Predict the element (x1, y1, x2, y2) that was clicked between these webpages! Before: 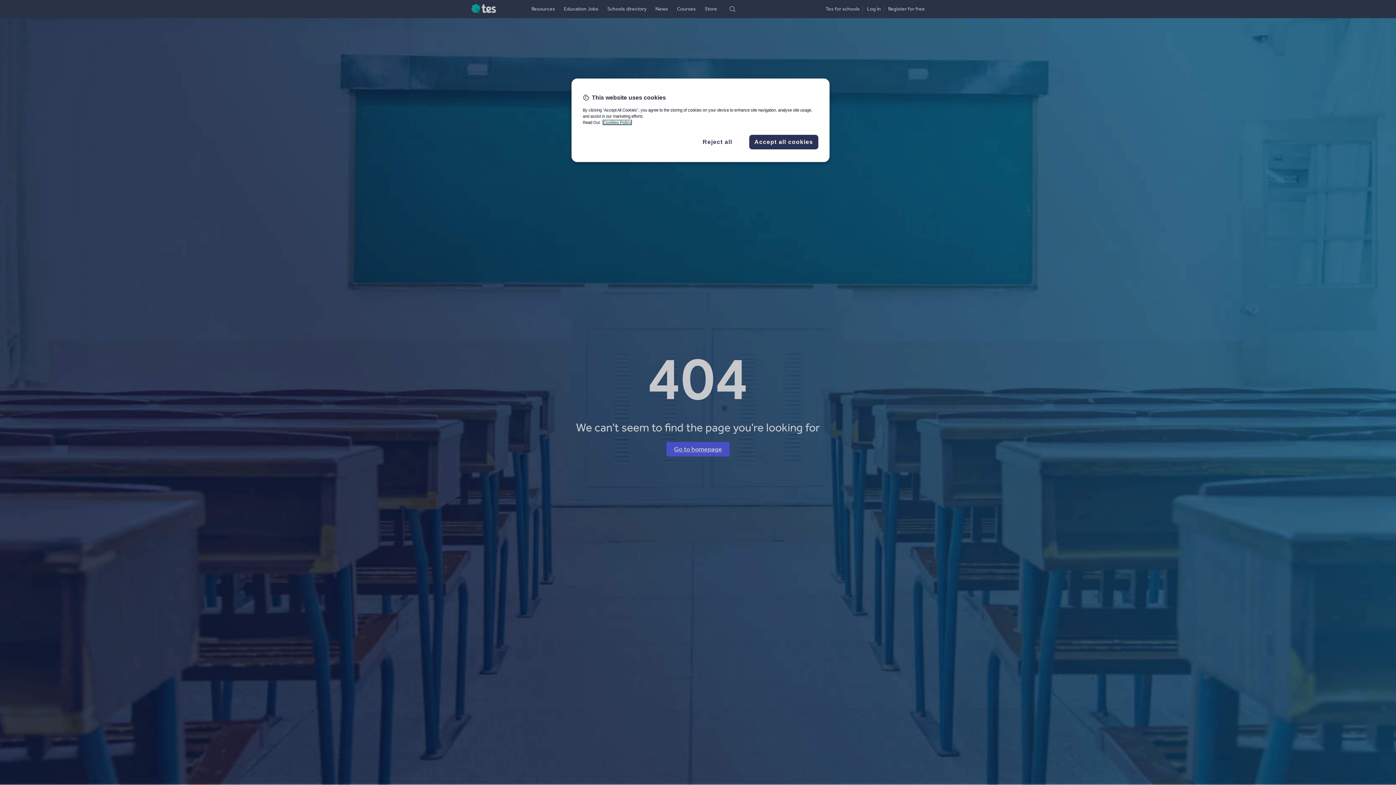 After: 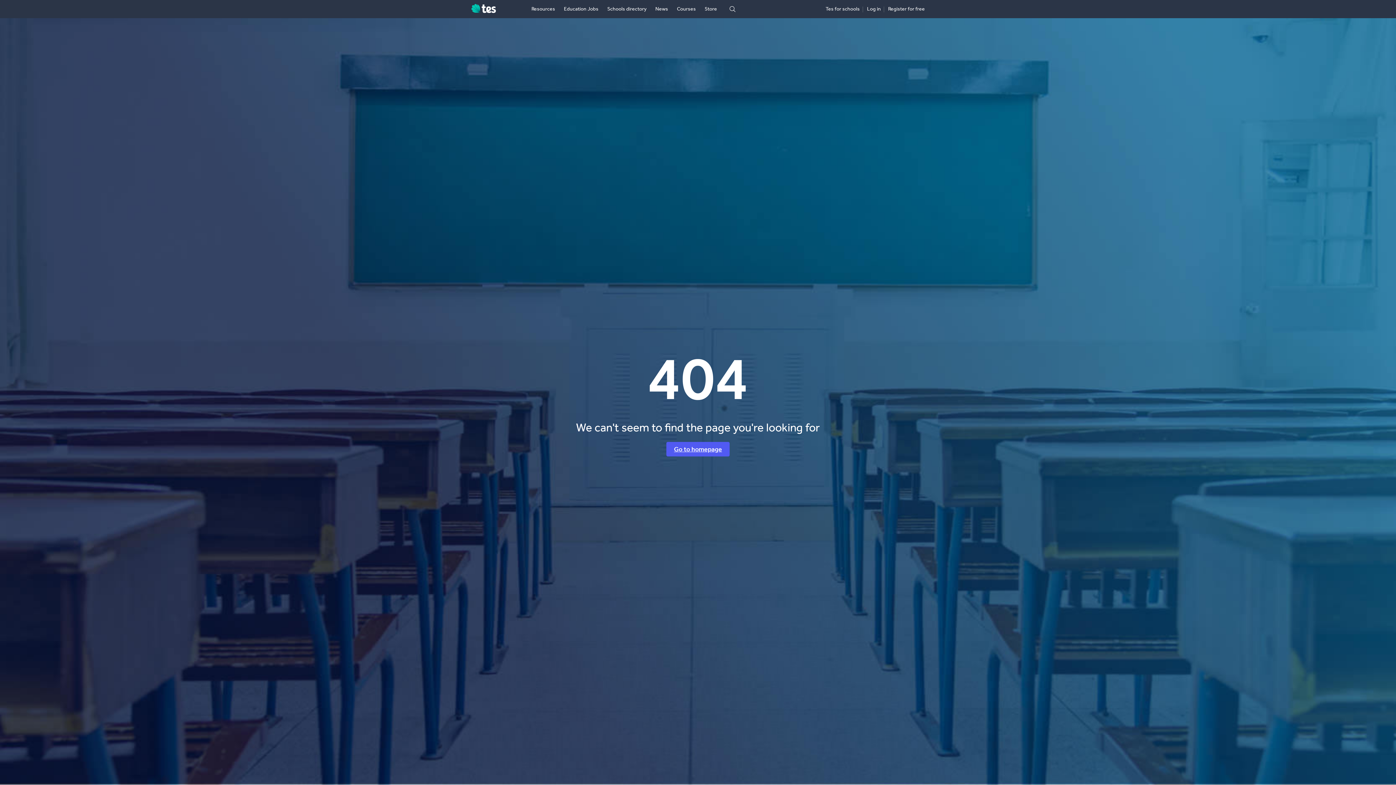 Action: label: Reject all bbox: (693, 137, 742, 146)